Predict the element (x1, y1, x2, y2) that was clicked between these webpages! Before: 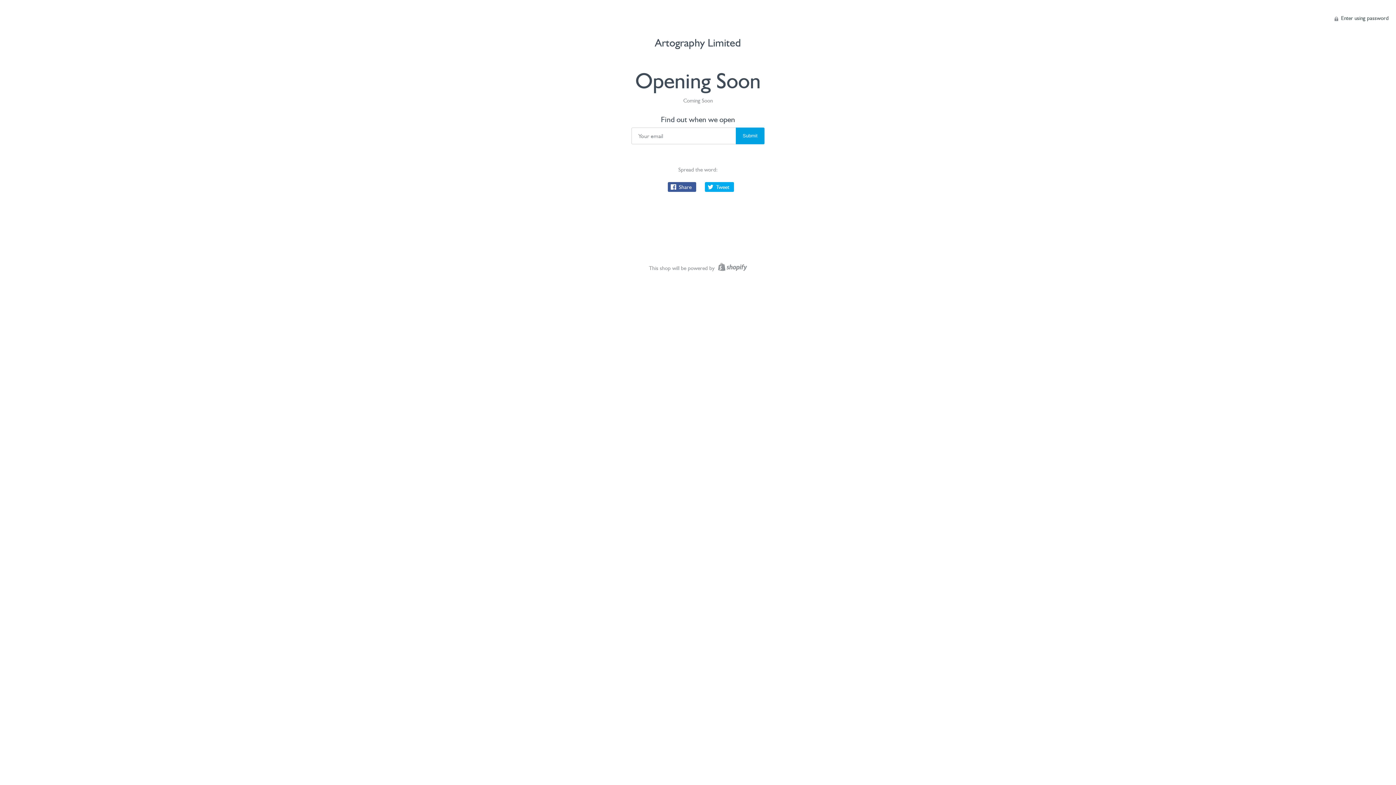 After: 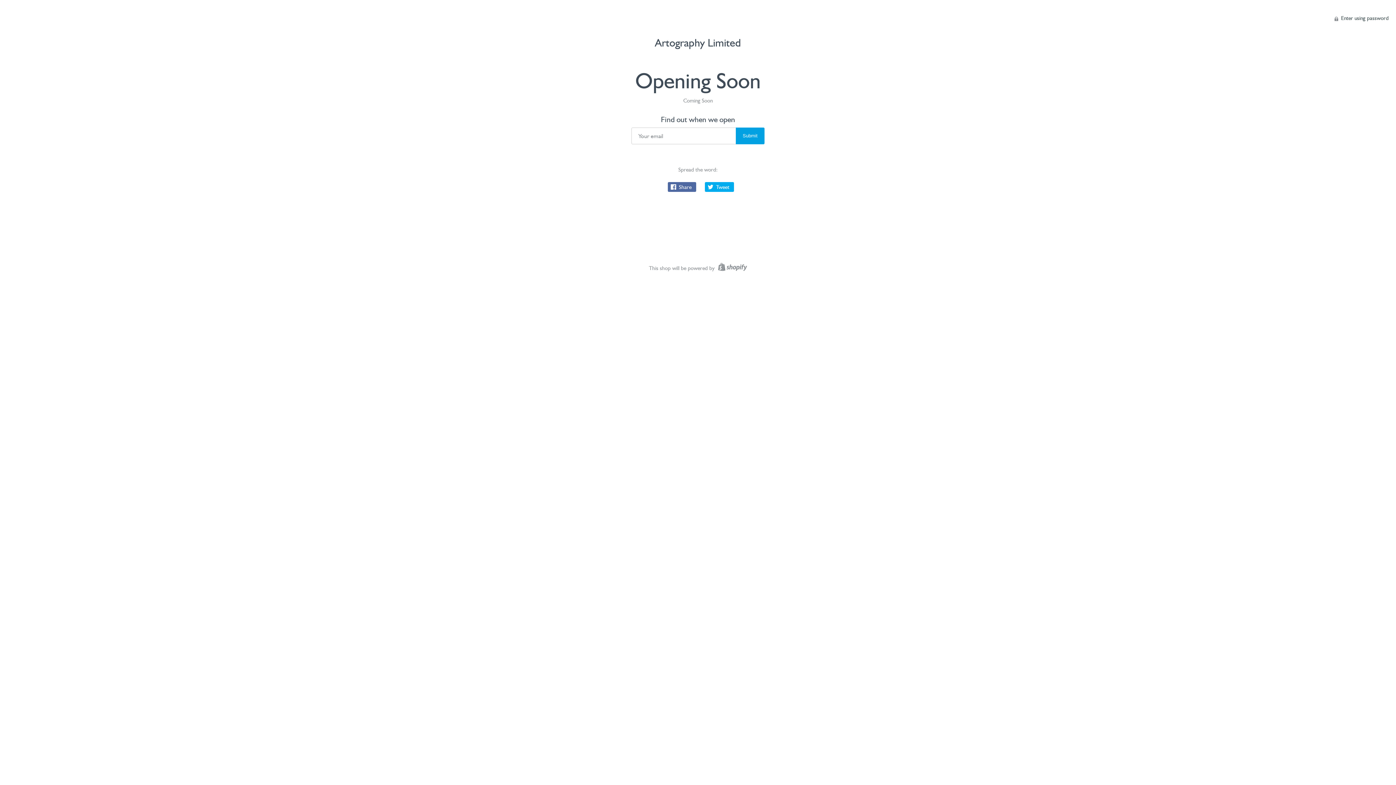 Action: label:  Share bbox: (667, 182, 696, 192)